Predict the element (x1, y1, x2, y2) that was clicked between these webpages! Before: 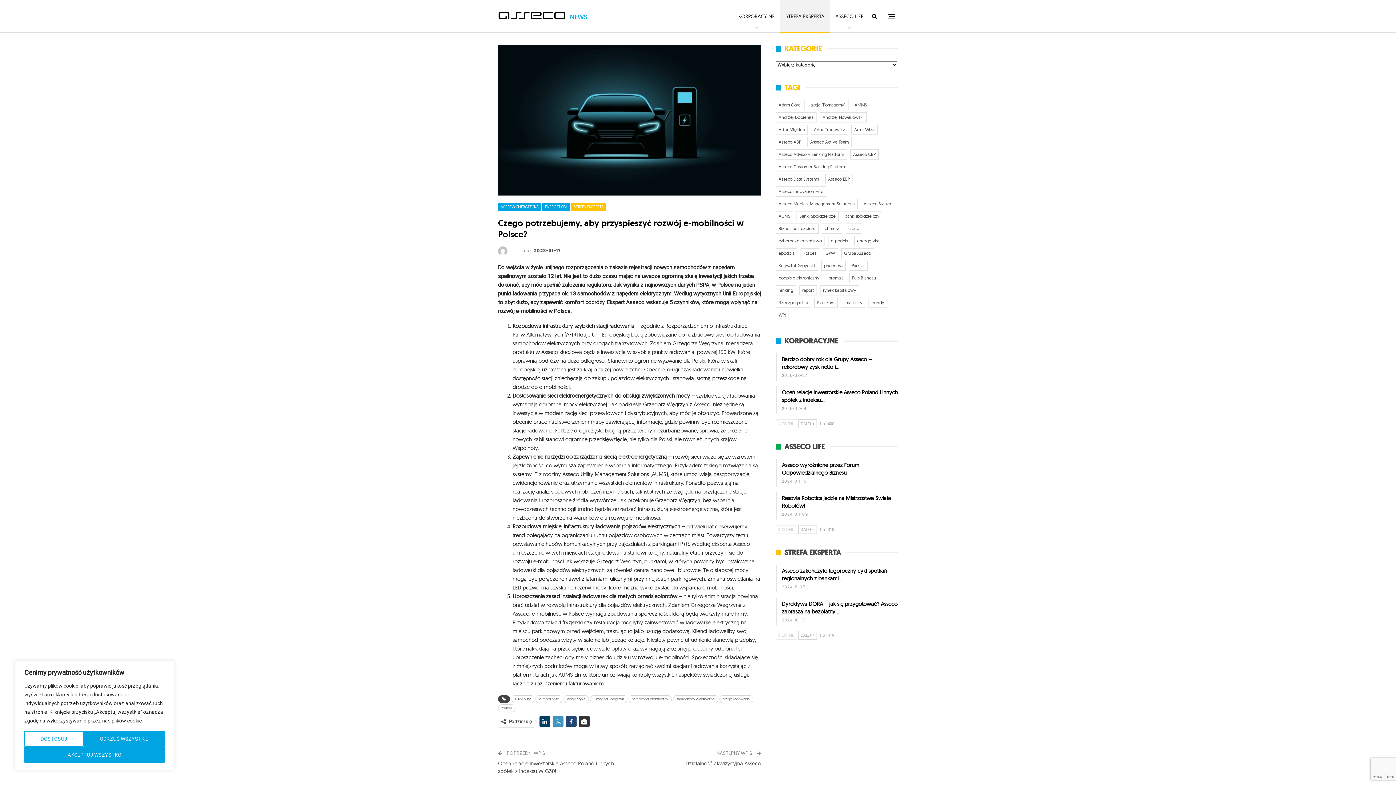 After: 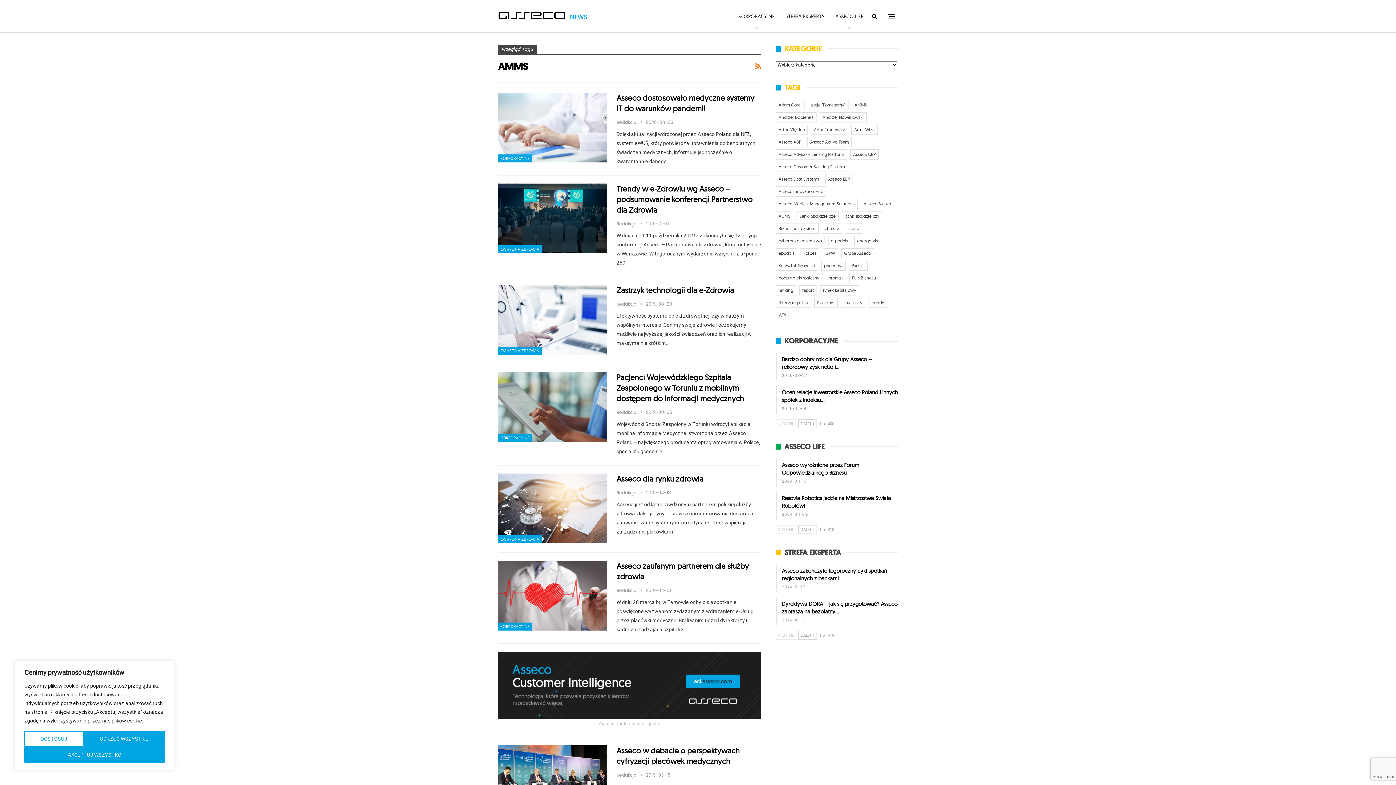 Action: bbox: (851, 100, 870, 110) label: AMMS (64 elementy)